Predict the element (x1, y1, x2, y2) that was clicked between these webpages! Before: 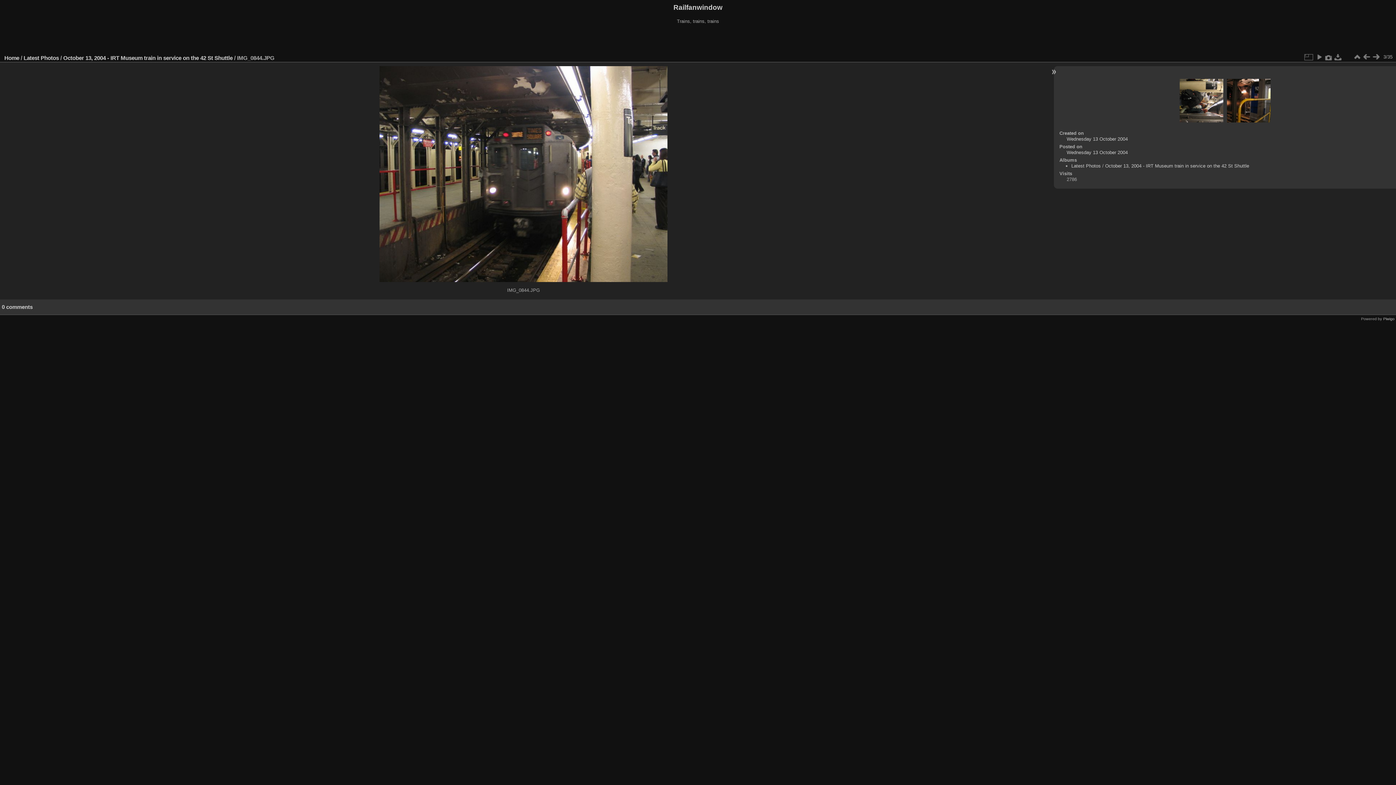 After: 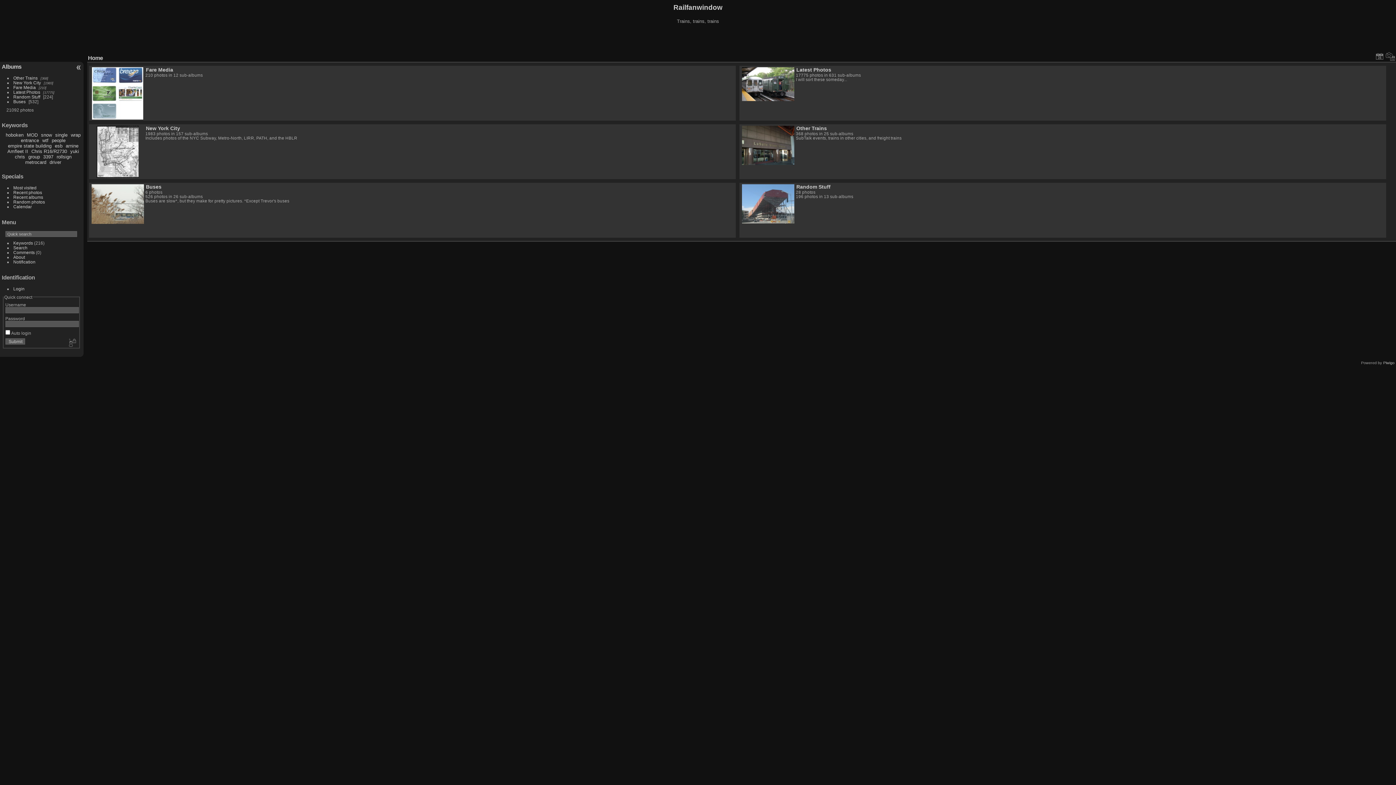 Action: bbox: (4, 54, 19, 60) label: Home